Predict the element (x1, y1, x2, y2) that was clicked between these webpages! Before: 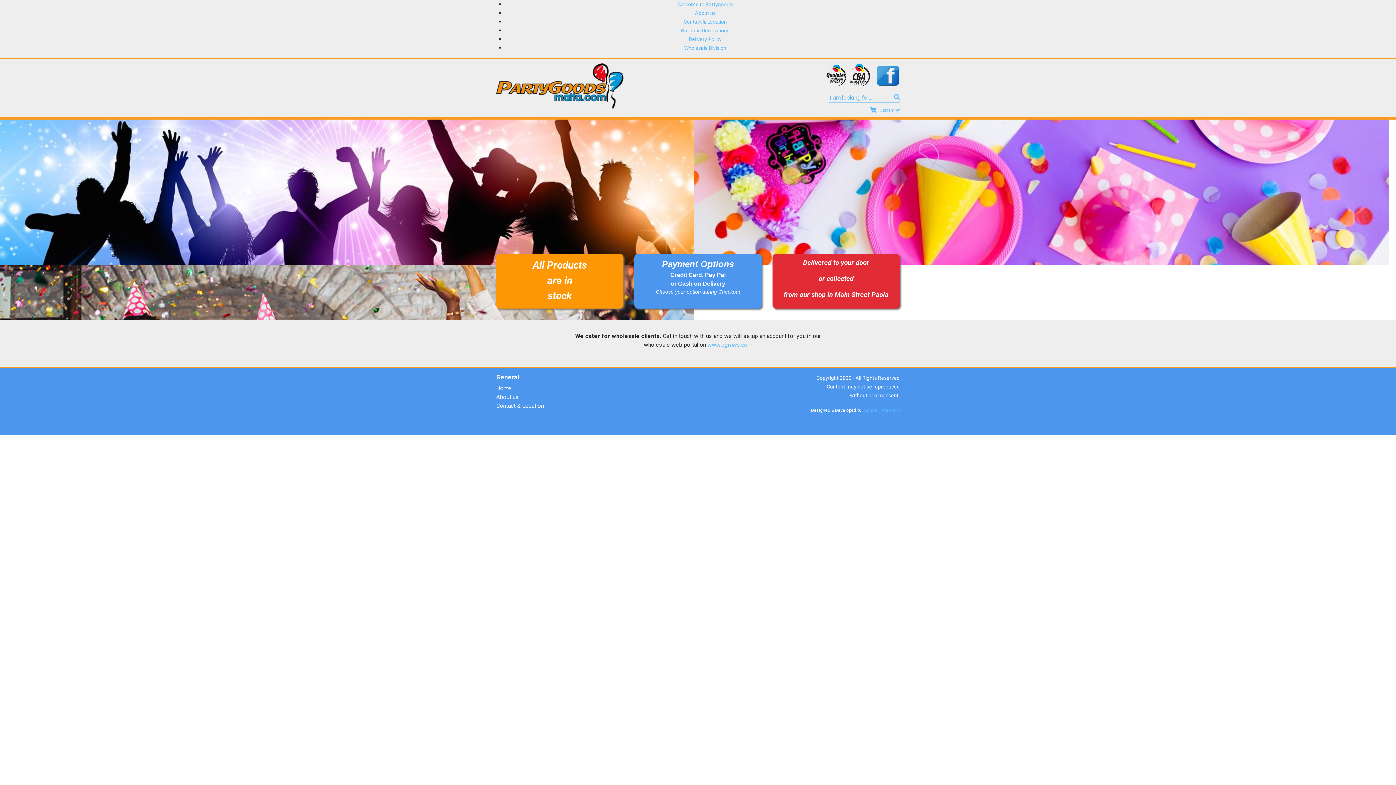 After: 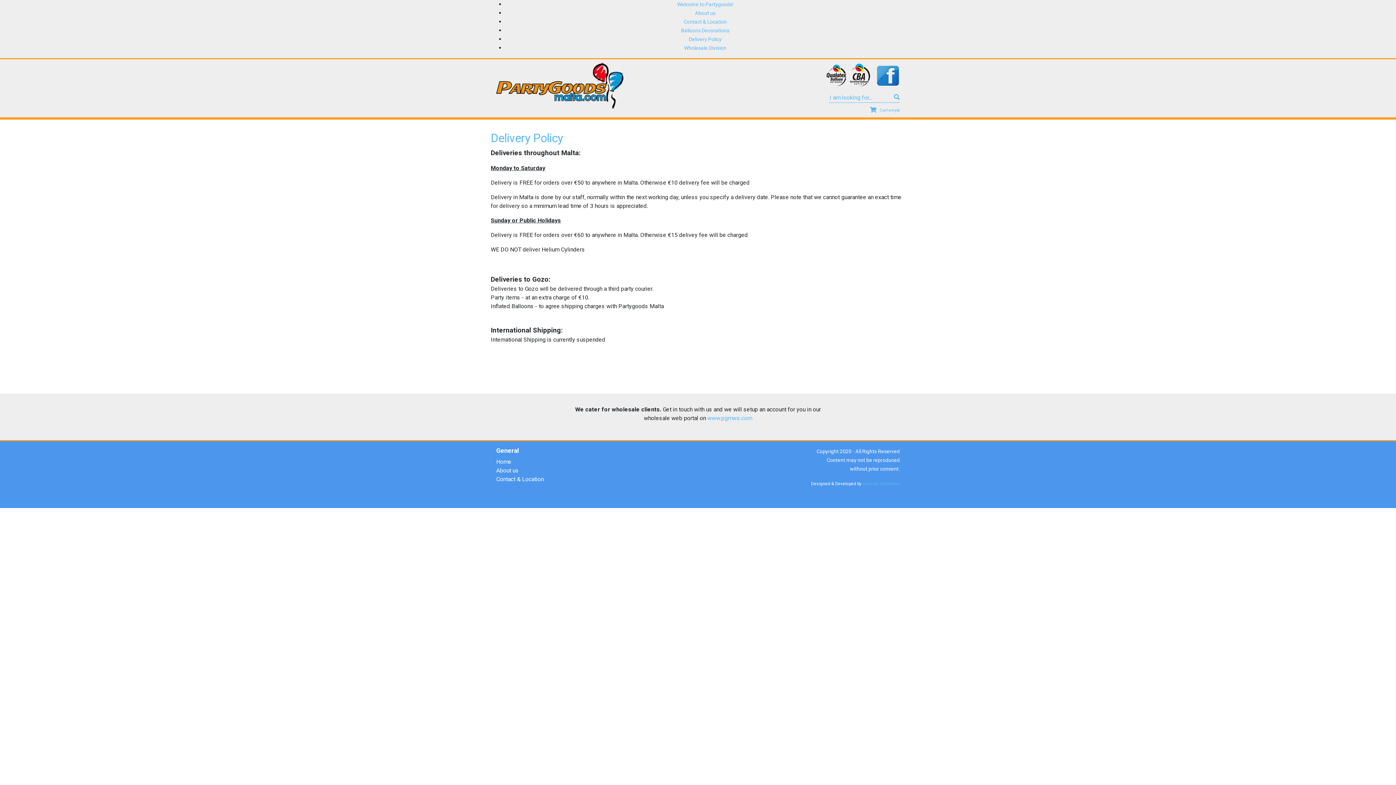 Action: bbox: (689, 35, 721, 42) label: Delivery Policy